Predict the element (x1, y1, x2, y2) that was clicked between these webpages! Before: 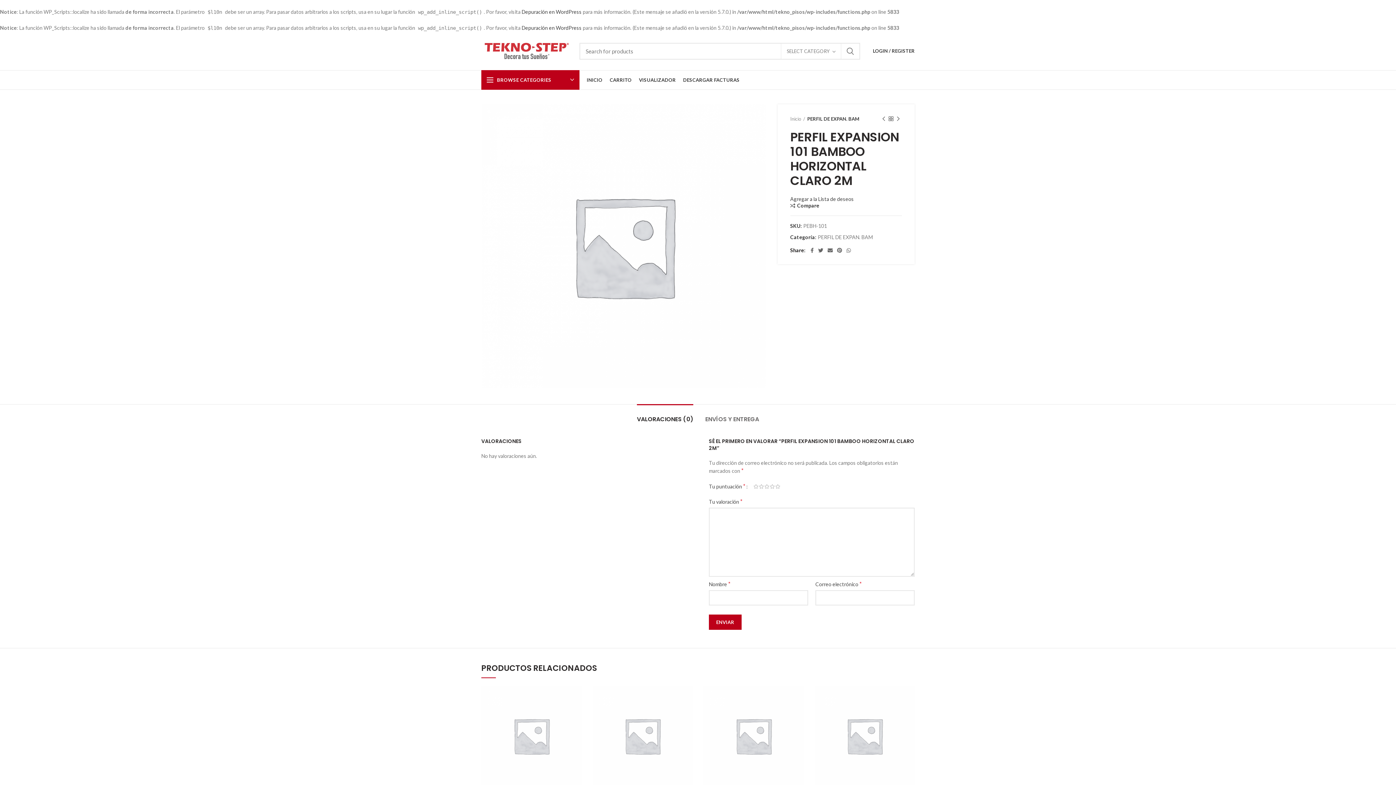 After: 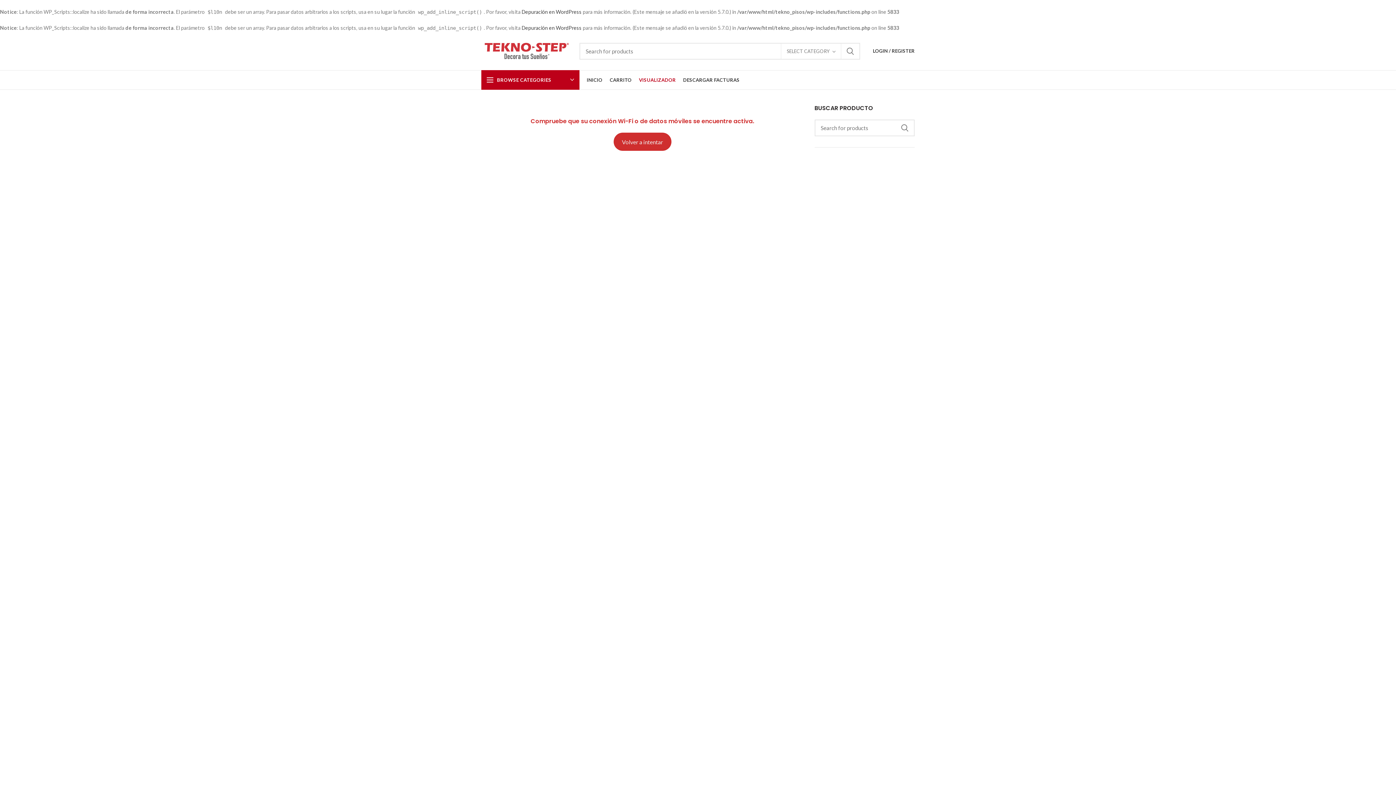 Action: bbox: (635, 70, 679, 89) label: VISUALIZADOR